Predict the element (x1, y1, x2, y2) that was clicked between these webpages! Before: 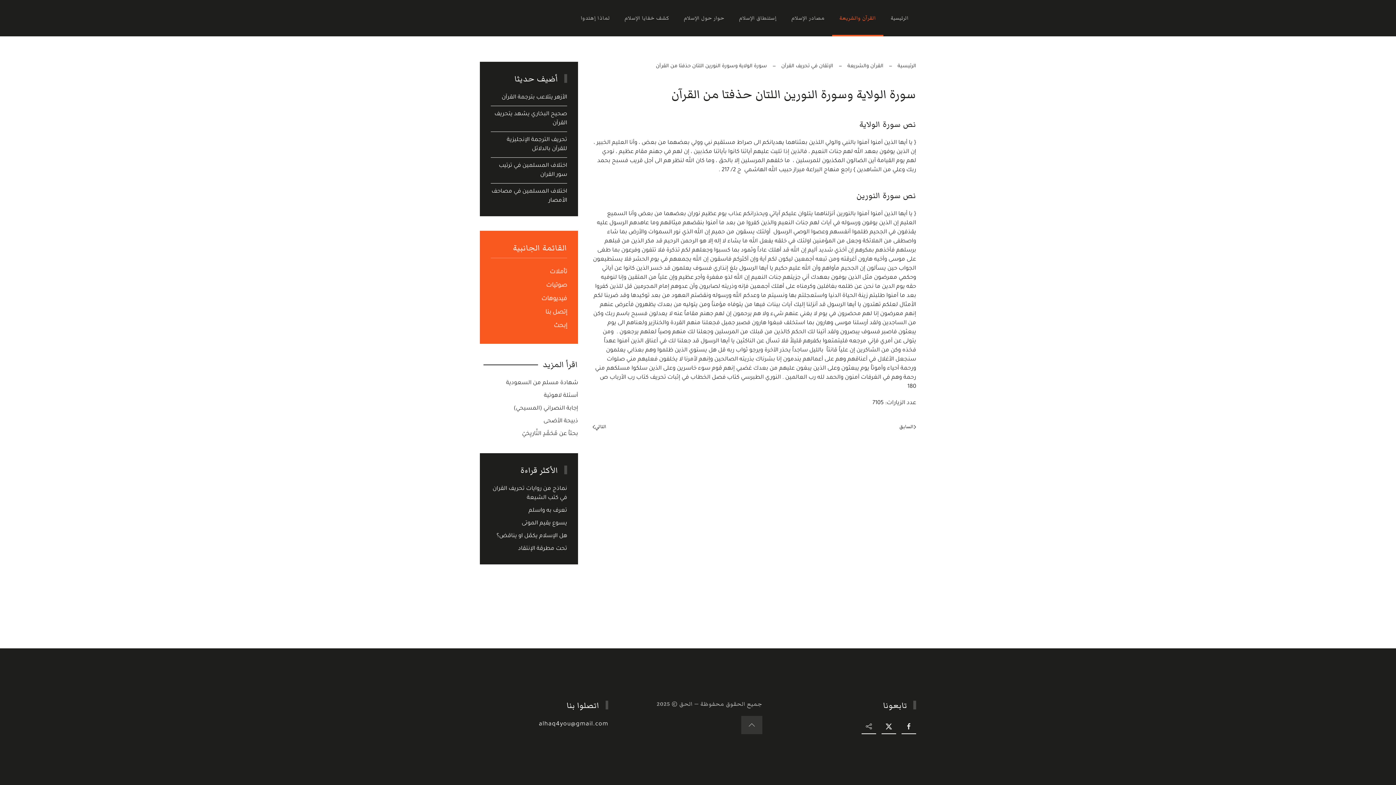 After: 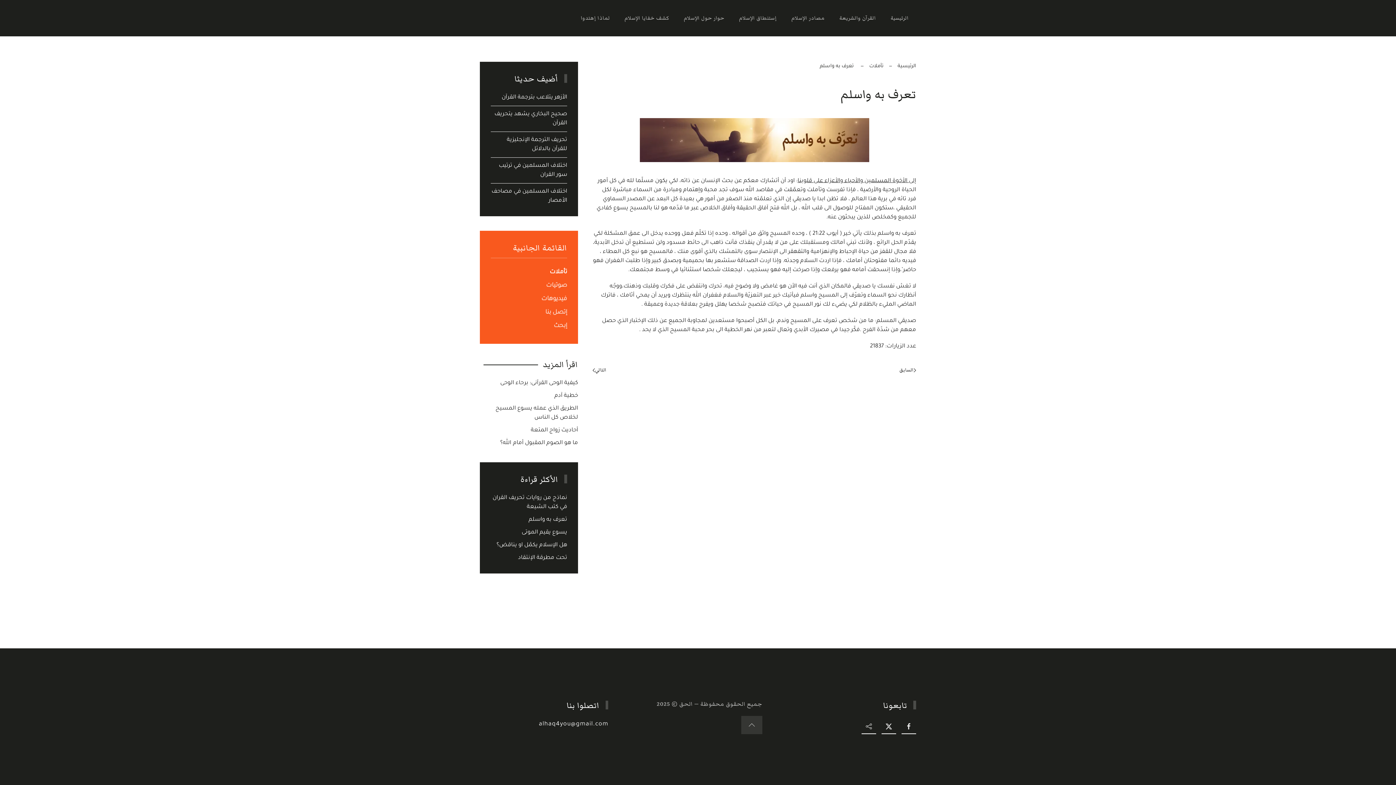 Action: label: تعرف به واسلم bbox: (528, 507, 567, 514)